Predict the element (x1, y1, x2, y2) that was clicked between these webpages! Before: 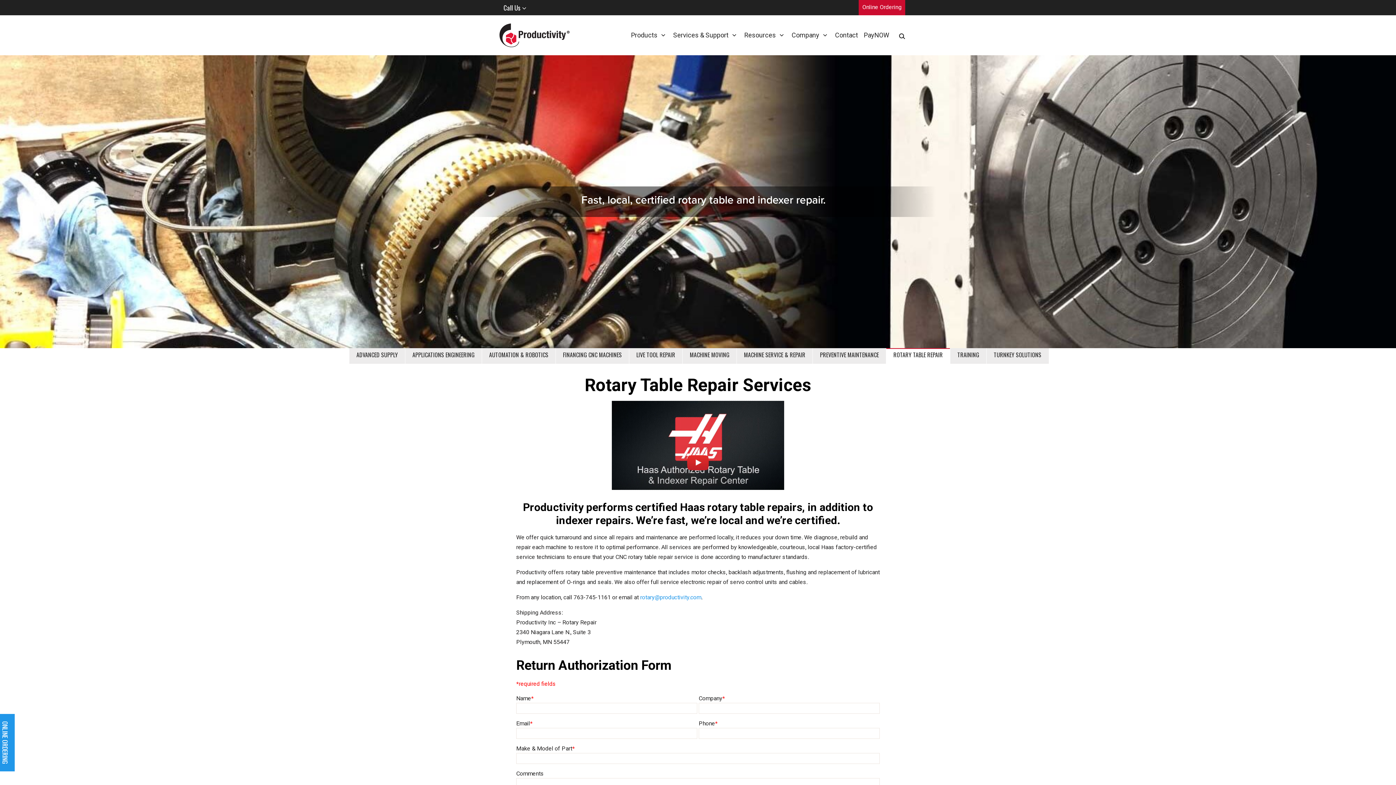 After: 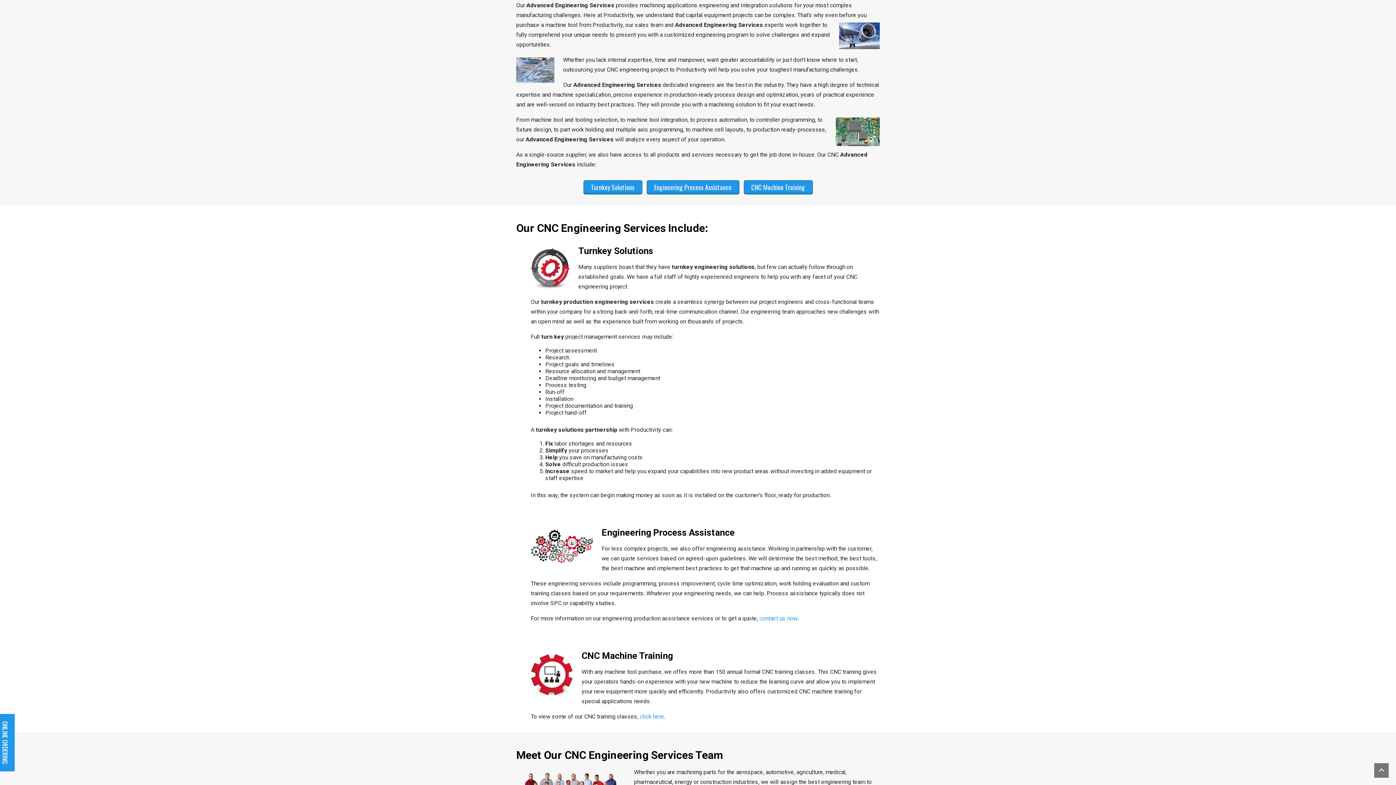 Action: label: TURNKEY SOLUTIONS bbox: (986, 346, 1048, 364)